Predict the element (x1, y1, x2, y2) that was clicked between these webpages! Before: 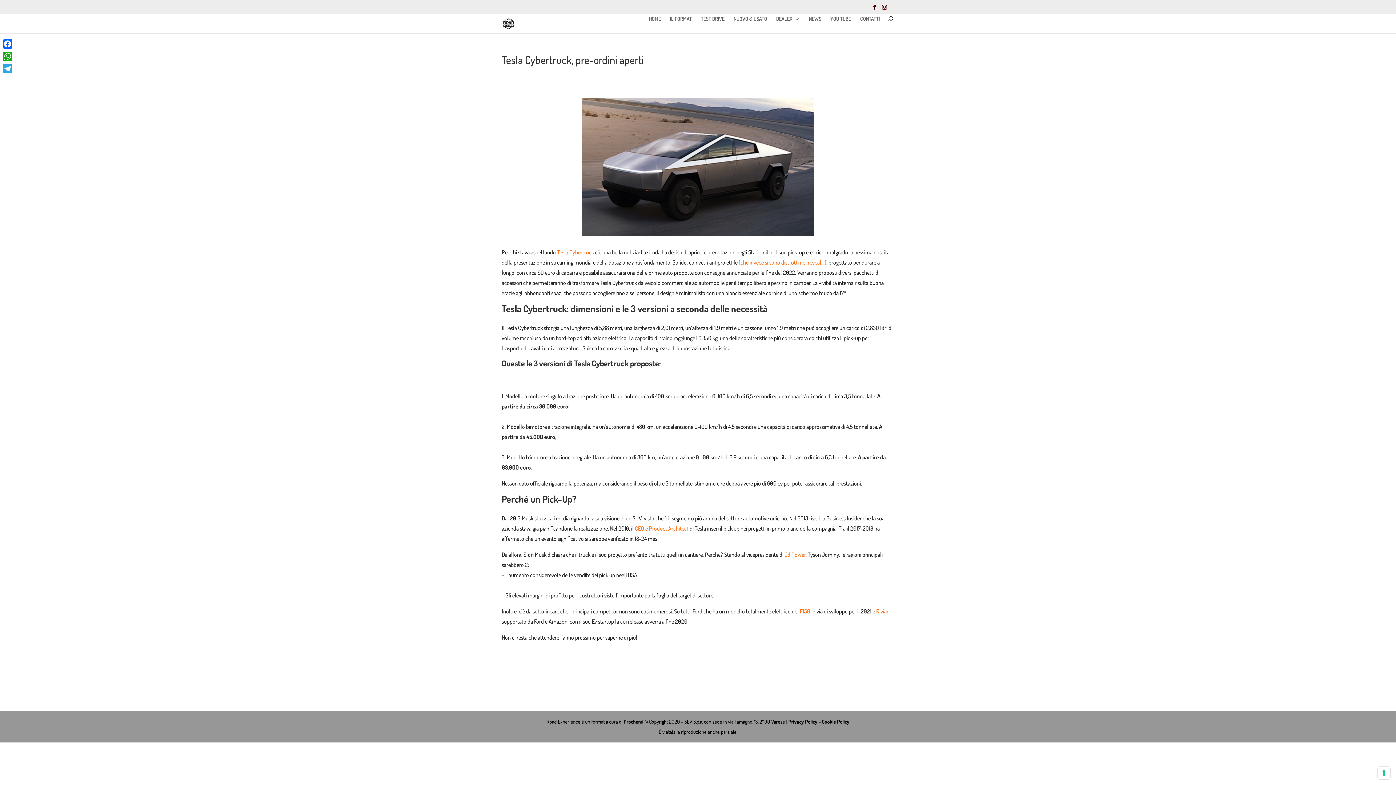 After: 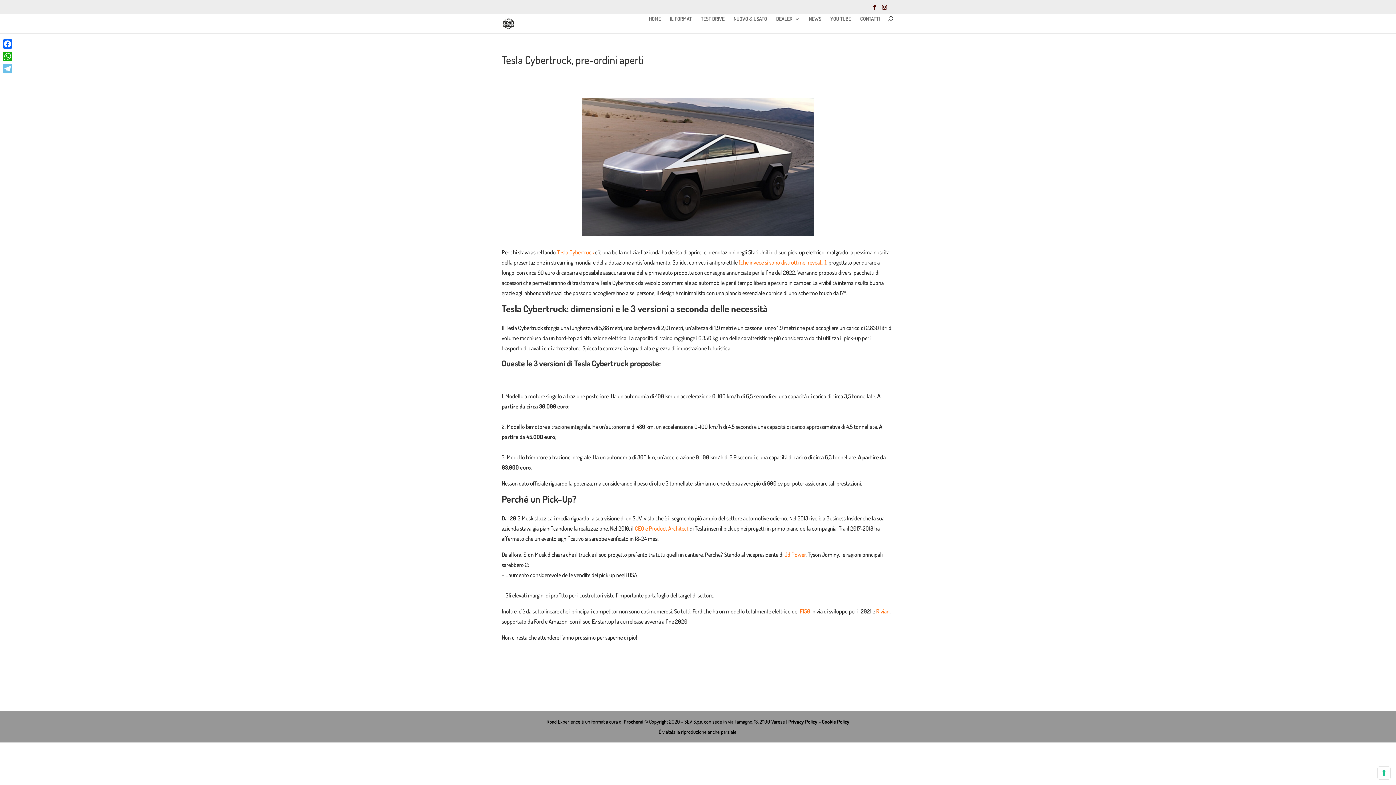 Action: label: Telegram bbox: (1, 62, 13, 74)